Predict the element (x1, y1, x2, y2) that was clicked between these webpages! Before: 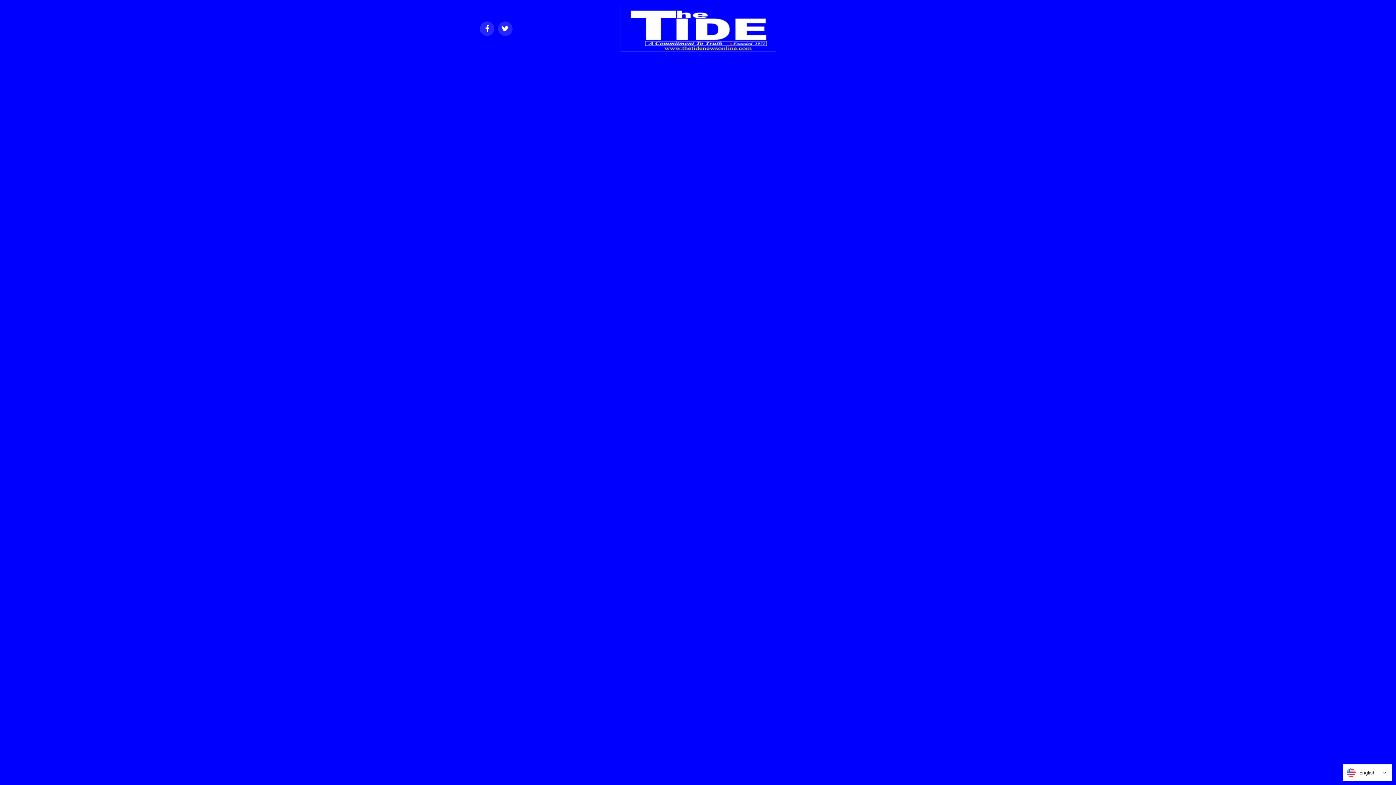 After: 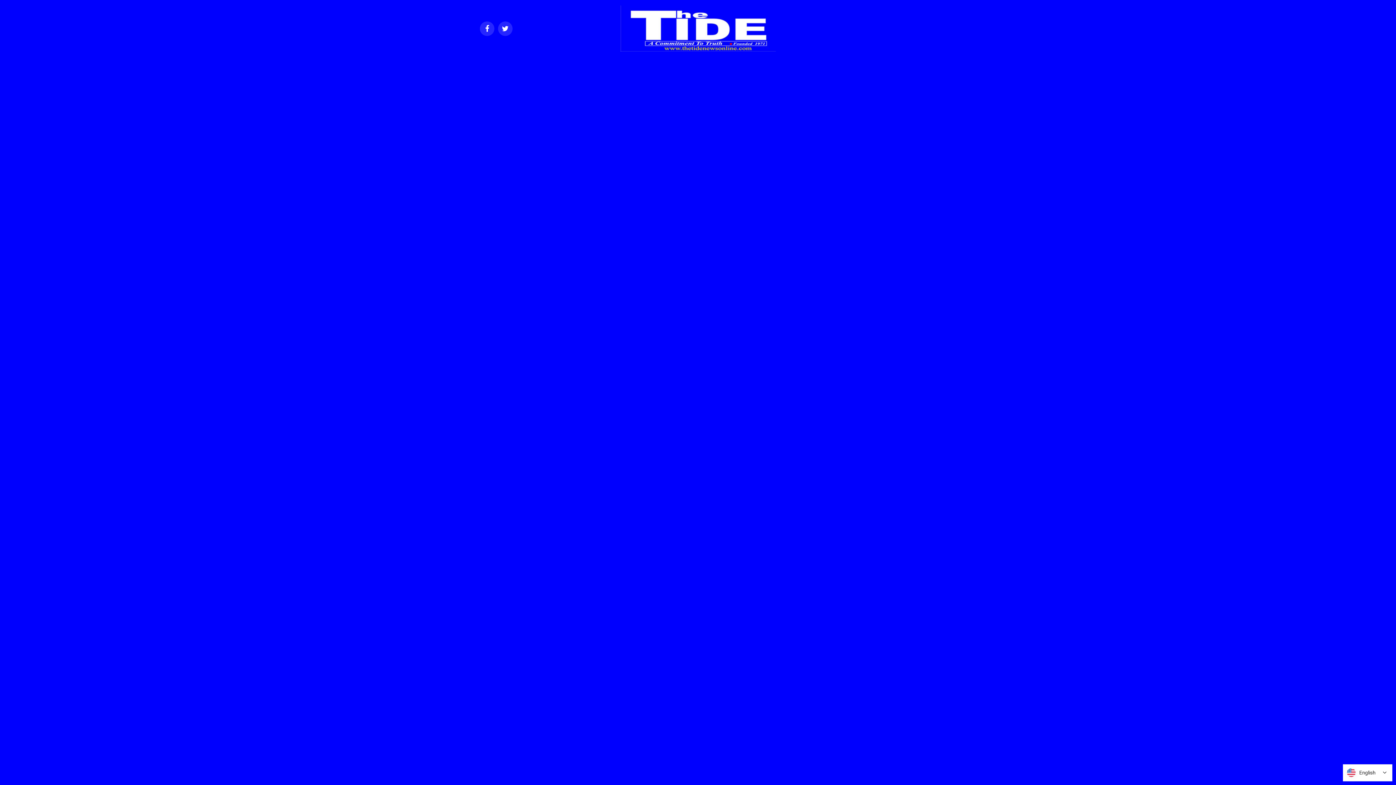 Action: bbox: (620, 46, 775, 53)